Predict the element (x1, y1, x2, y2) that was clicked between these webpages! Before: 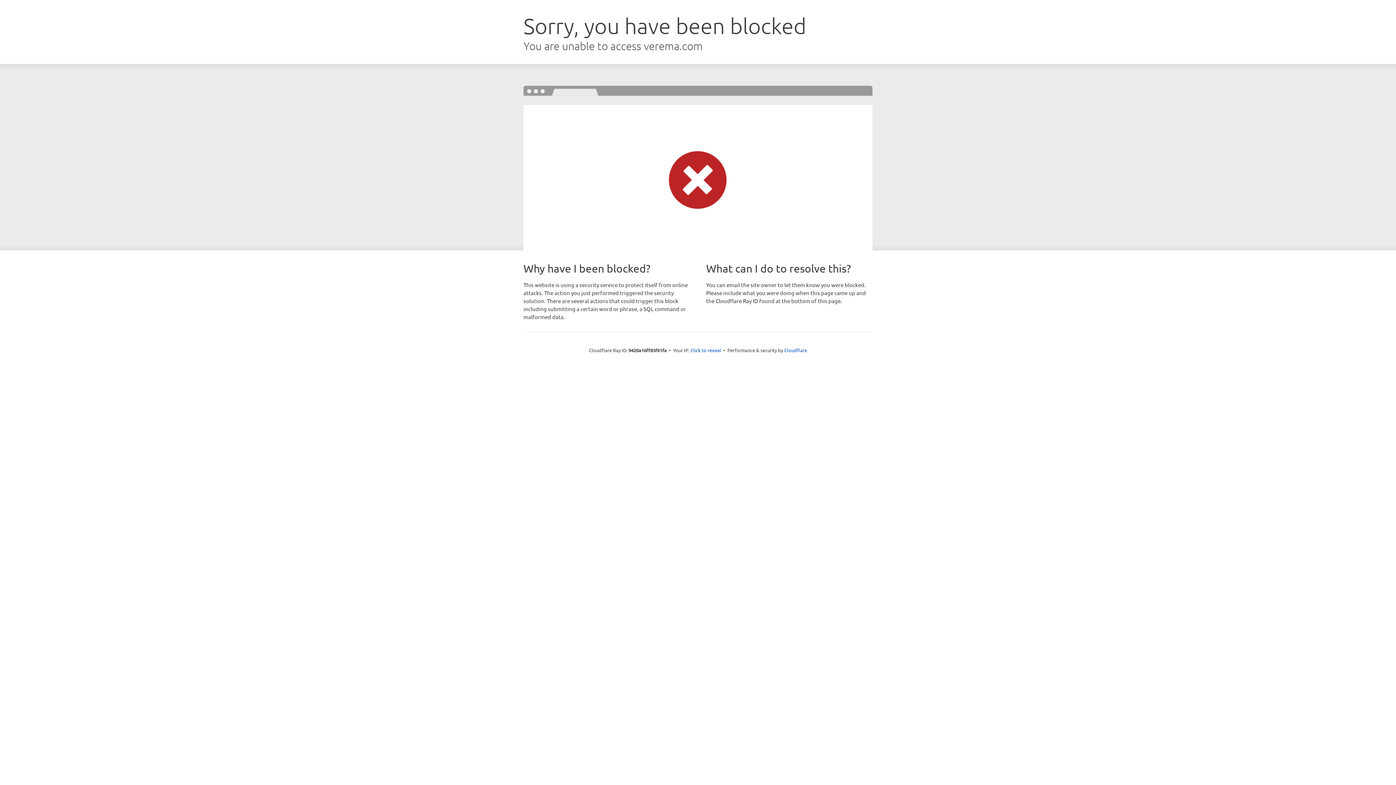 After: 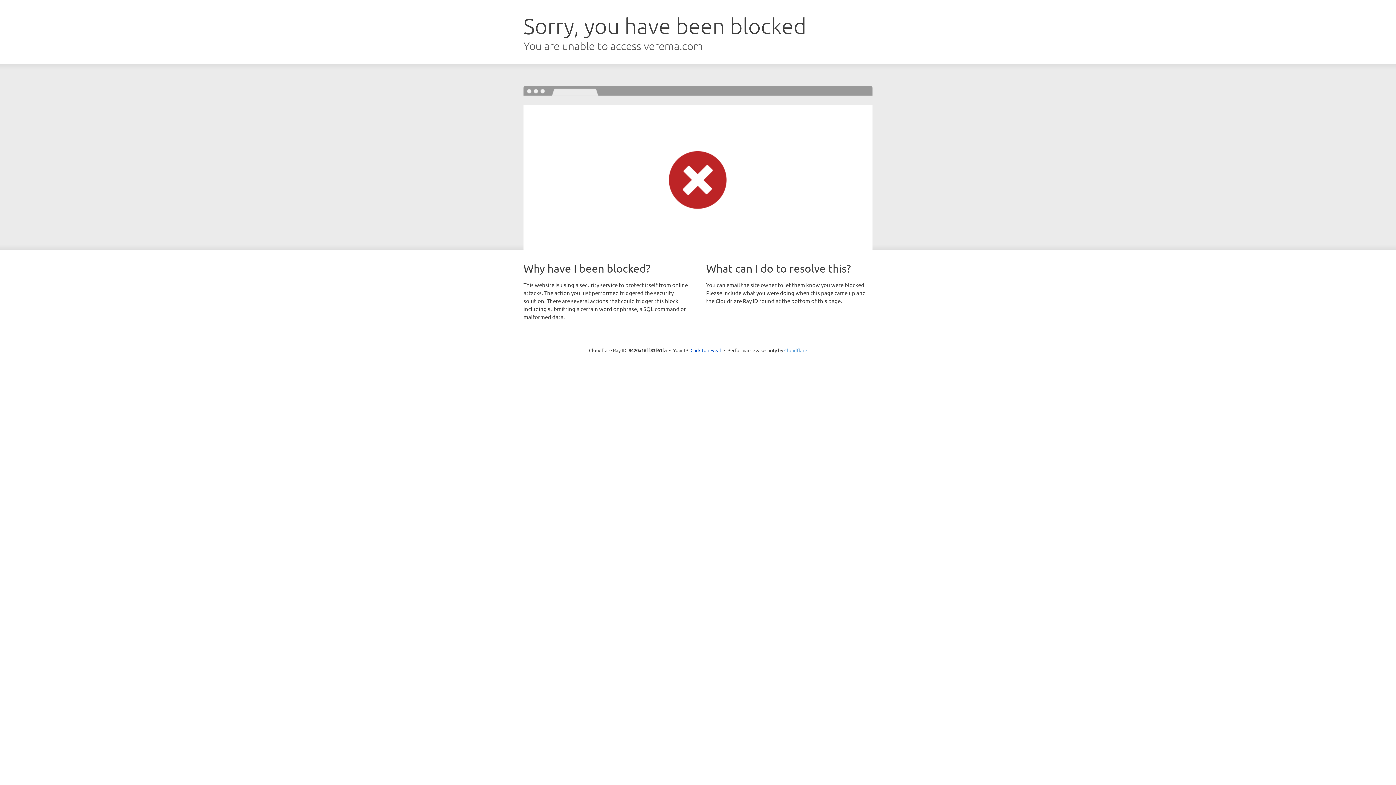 Action: label: Cloudflare bbox: (784, 347, 807, 353)